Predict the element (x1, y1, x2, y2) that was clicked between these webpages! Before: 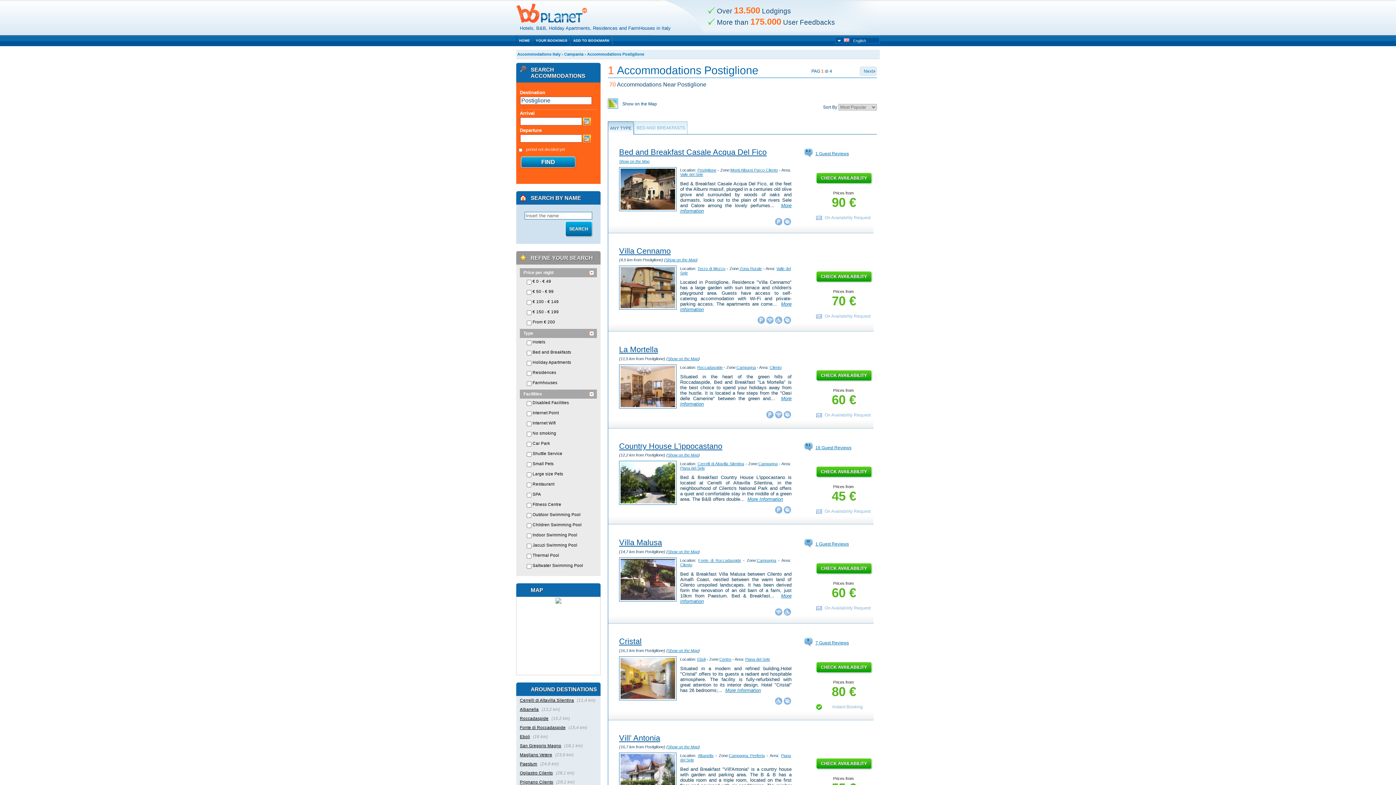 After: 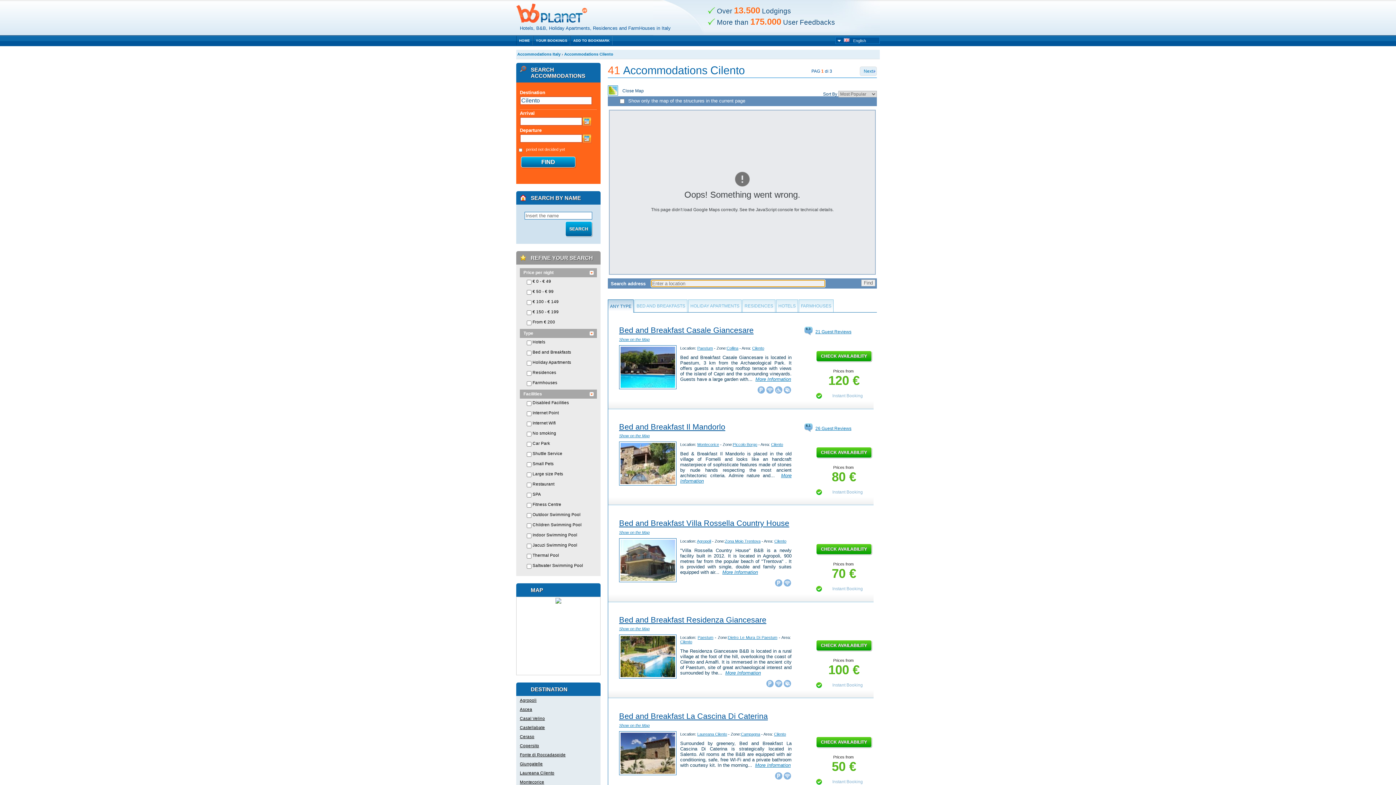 Action: bbox: (769, 365, 781, 369) label: Cilento